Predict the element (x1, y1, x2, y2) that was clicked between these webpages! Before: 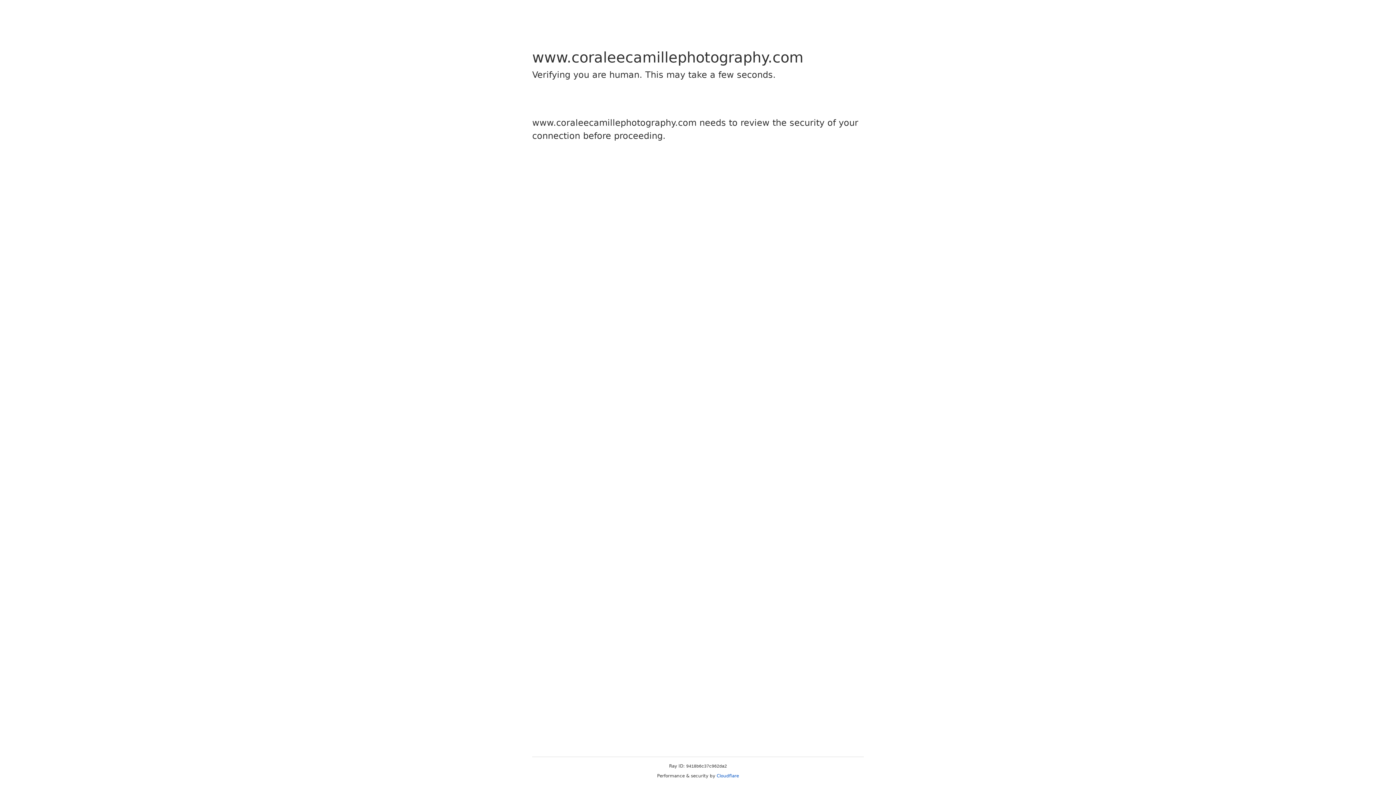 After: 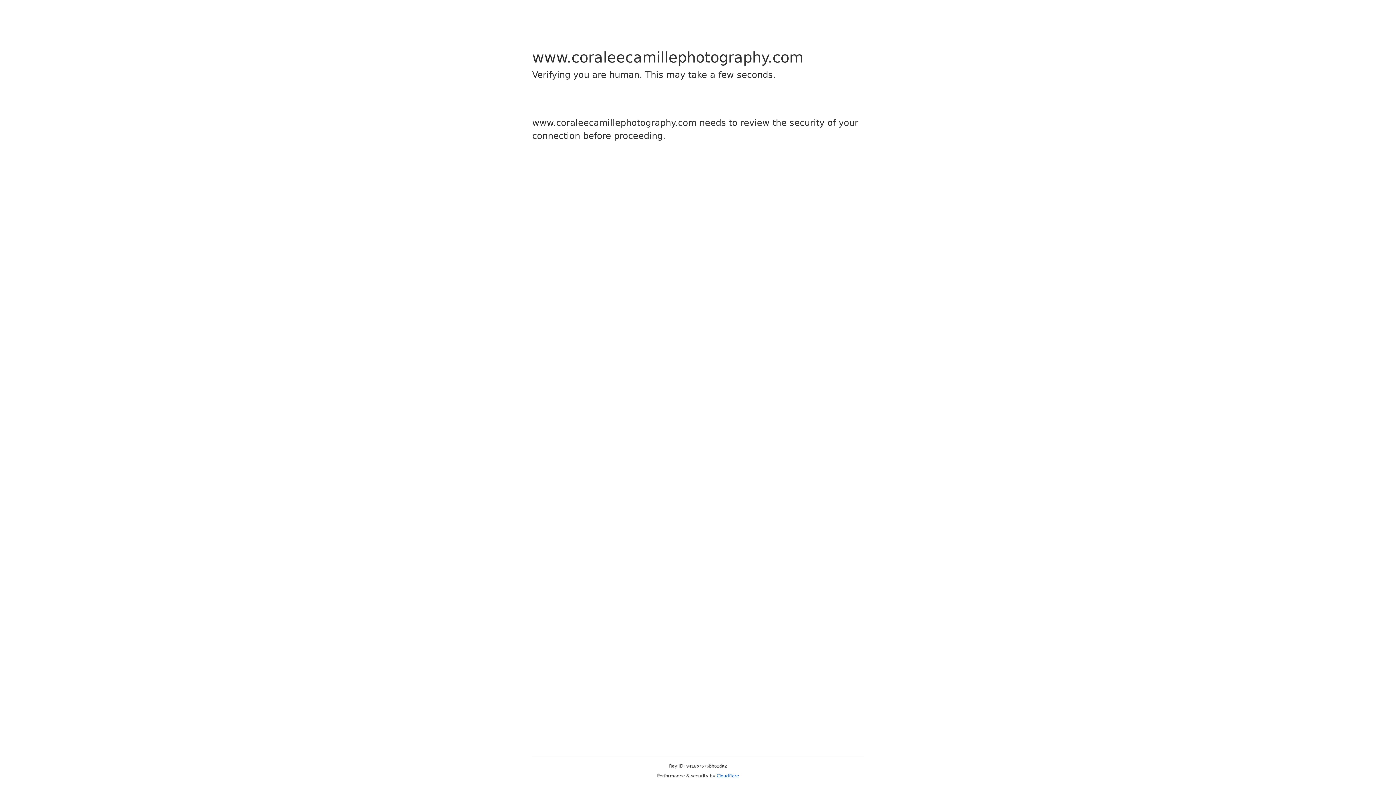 Action: bbox: (716, 773, 739, 778) label: Cloudflare